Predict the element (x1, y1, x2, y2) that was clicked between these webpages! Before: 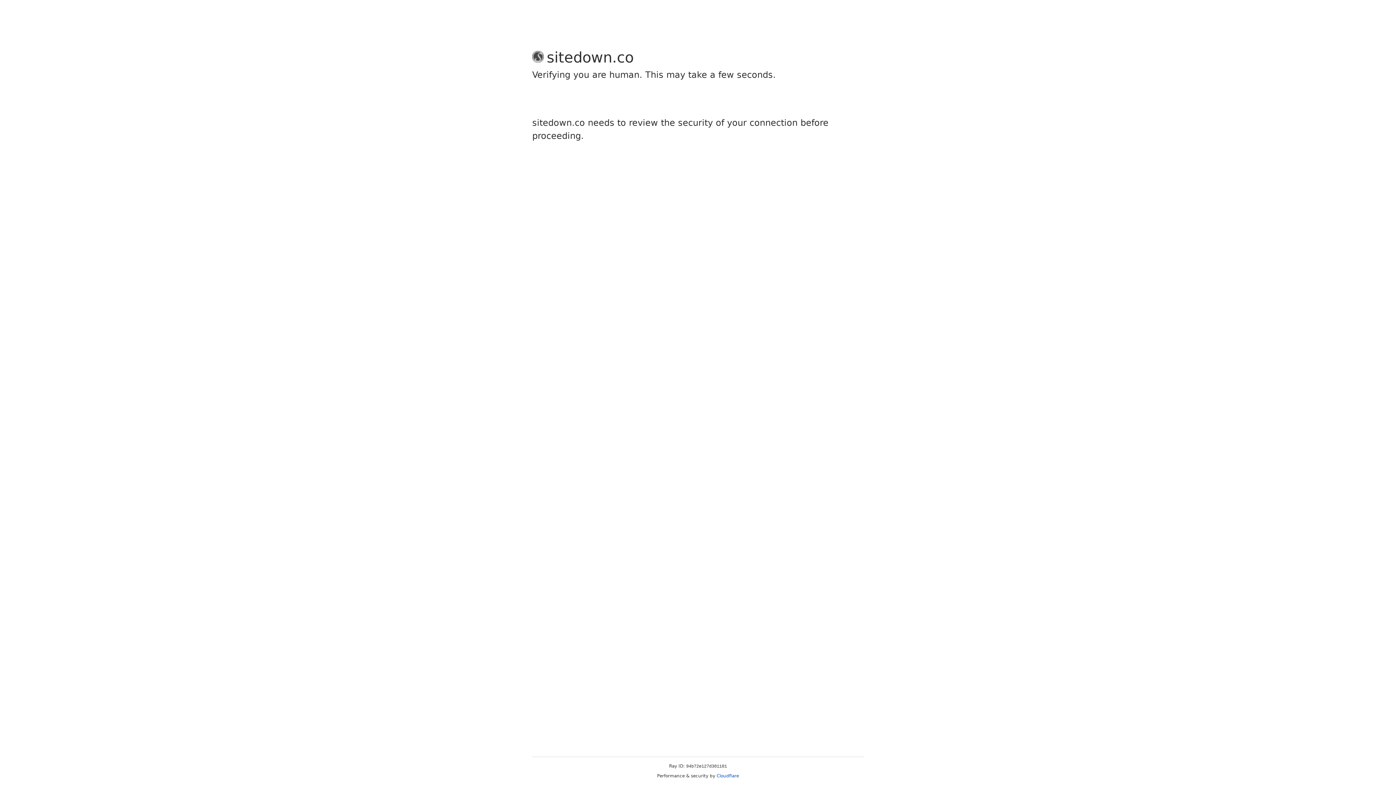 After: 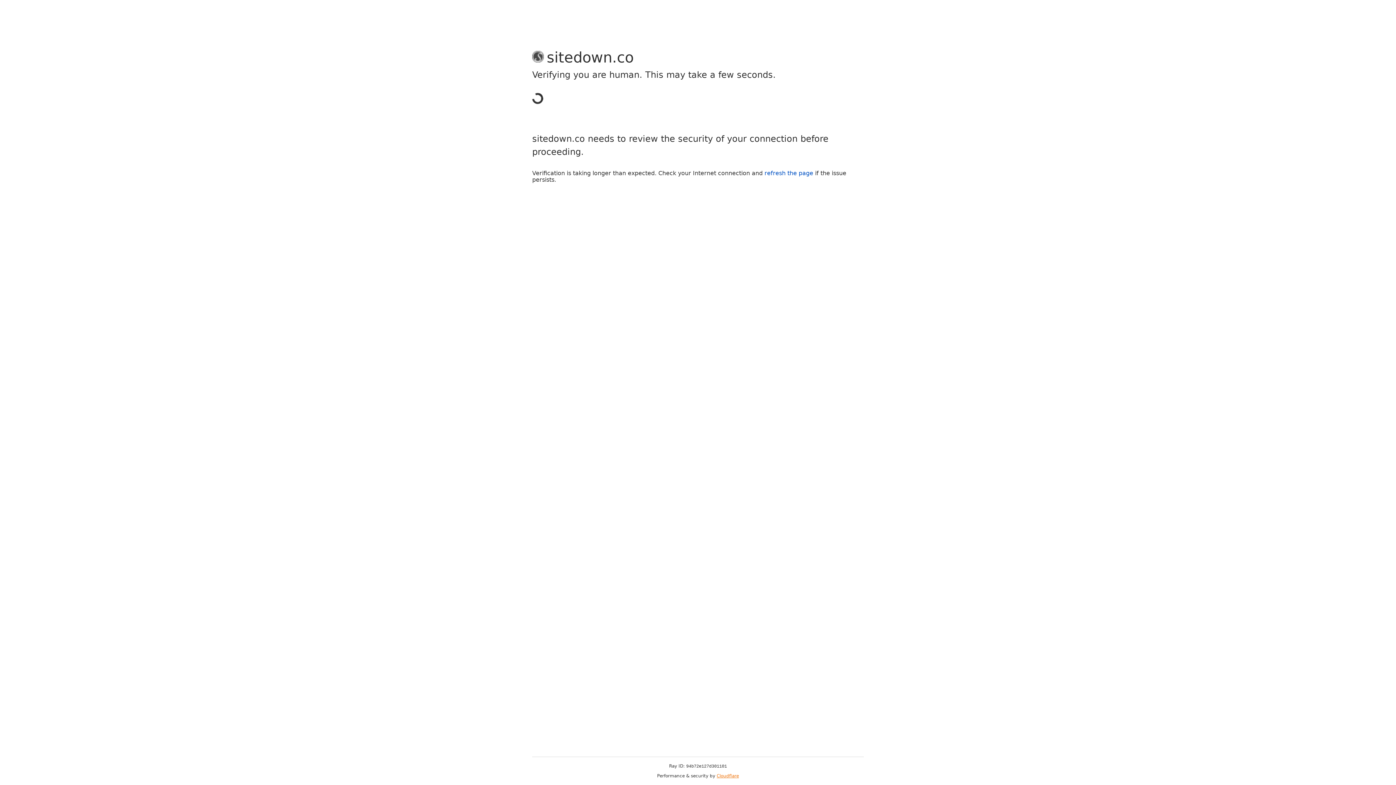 Action: label: Cloudflare bbox: (716, 773, 739, 778)